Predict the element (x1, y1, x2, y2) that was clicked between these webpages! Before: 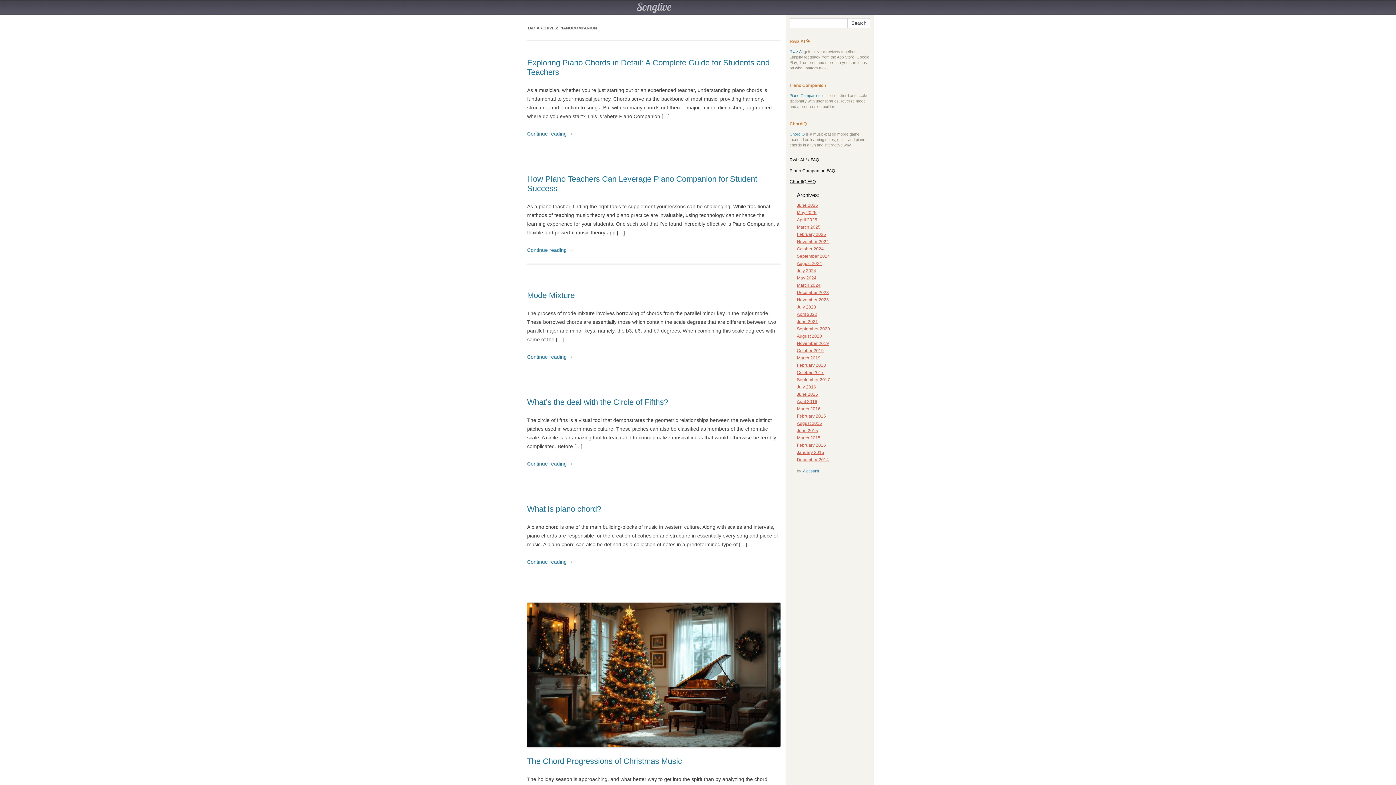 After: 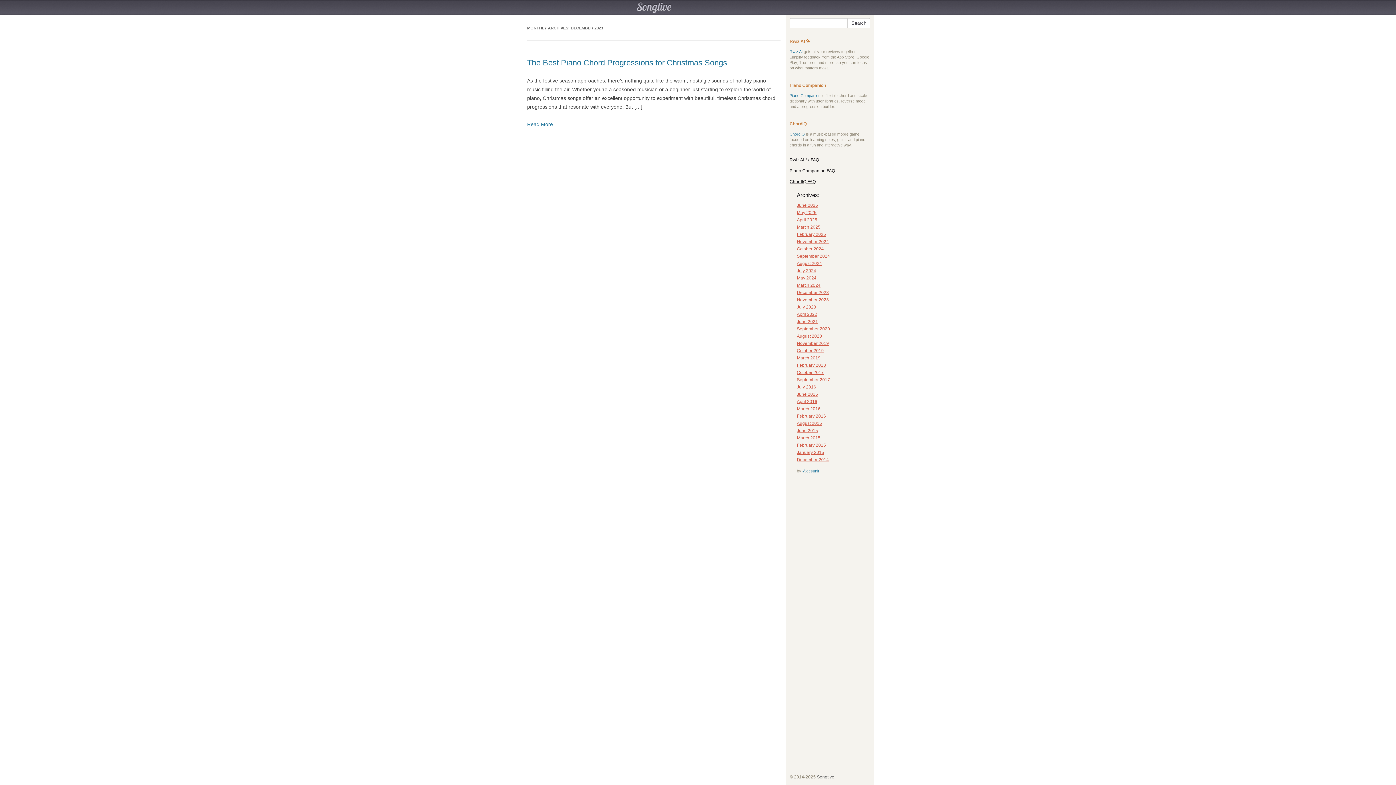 Action: bbox: (797, 290, 829, 295) label: December 2023